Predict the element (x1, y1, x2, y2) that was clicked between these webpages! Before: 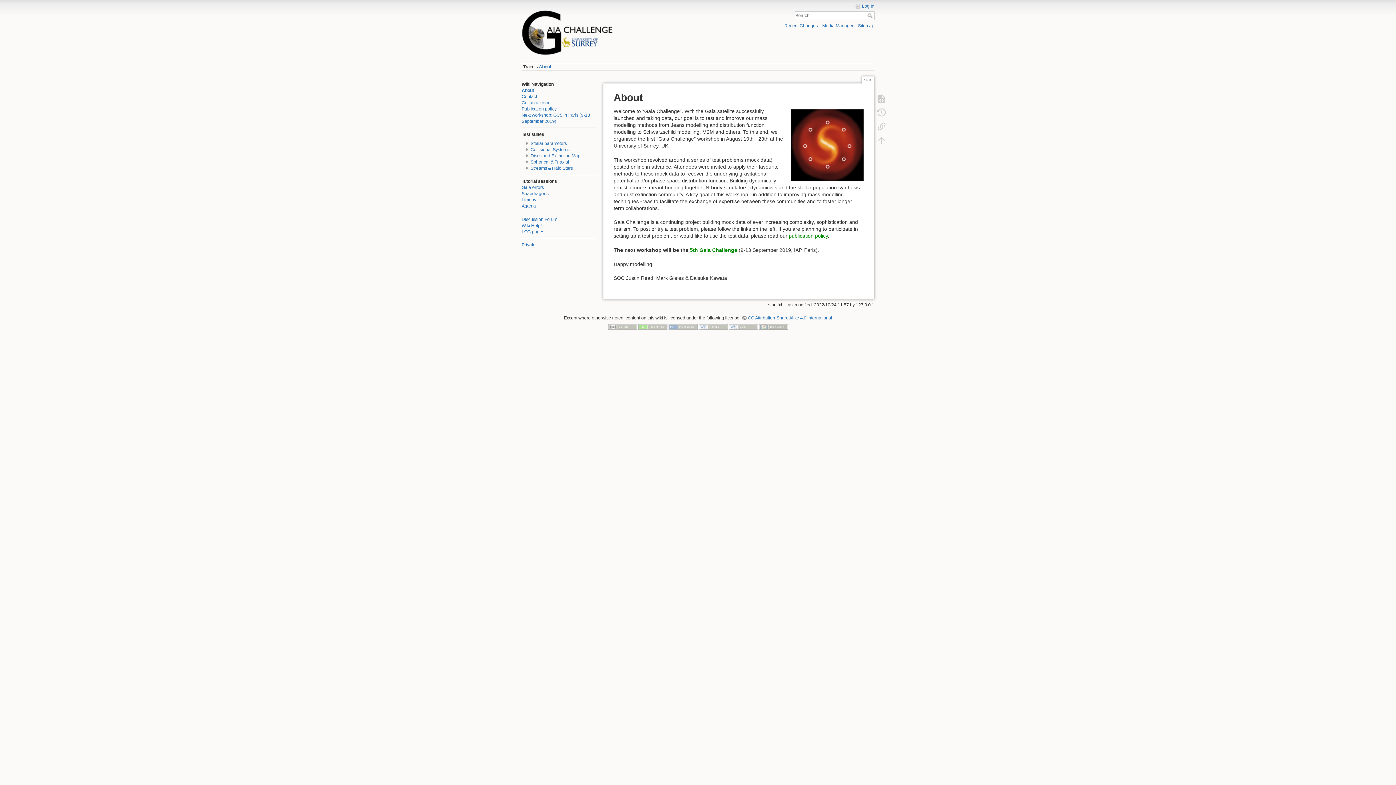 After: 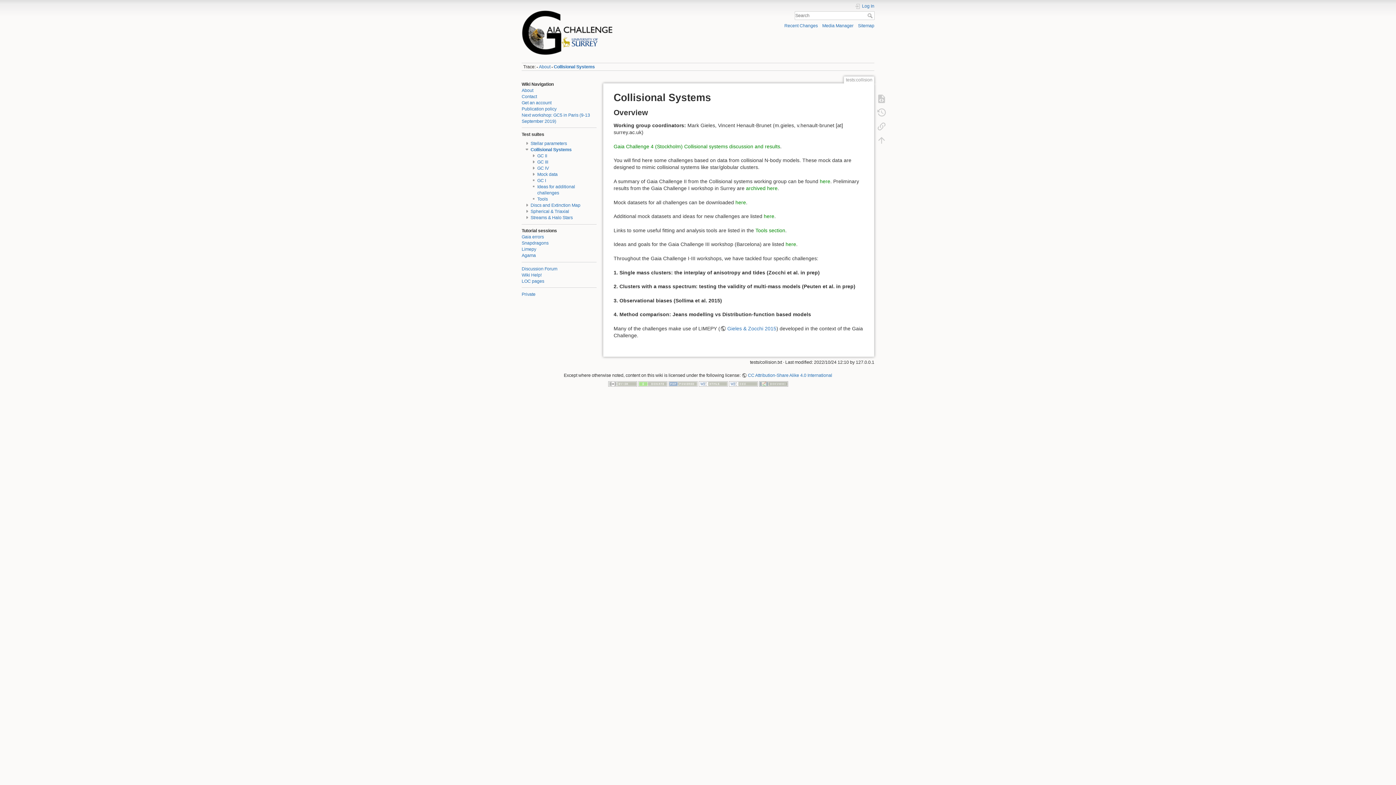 Action: label: Collisional Systems bbox: (530, 147, 569, 152)